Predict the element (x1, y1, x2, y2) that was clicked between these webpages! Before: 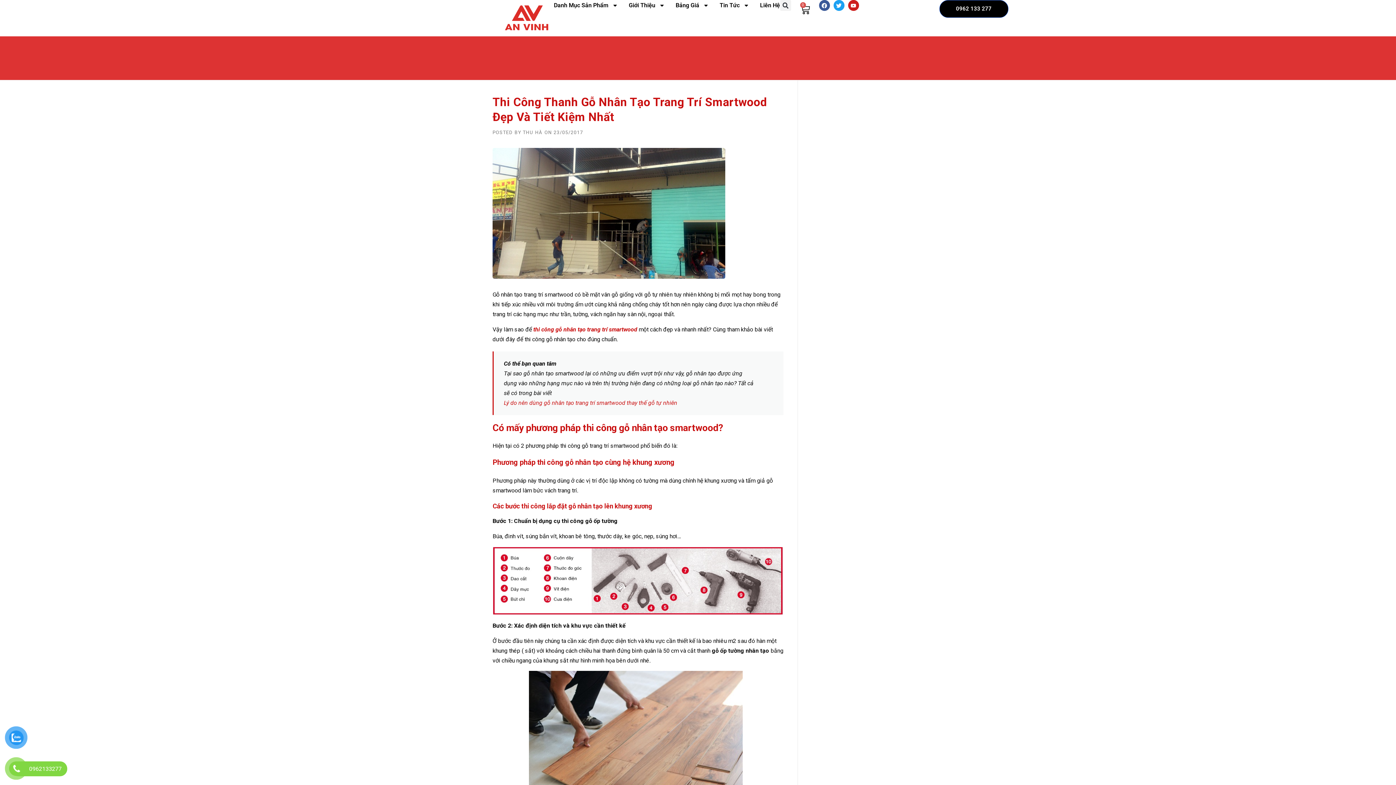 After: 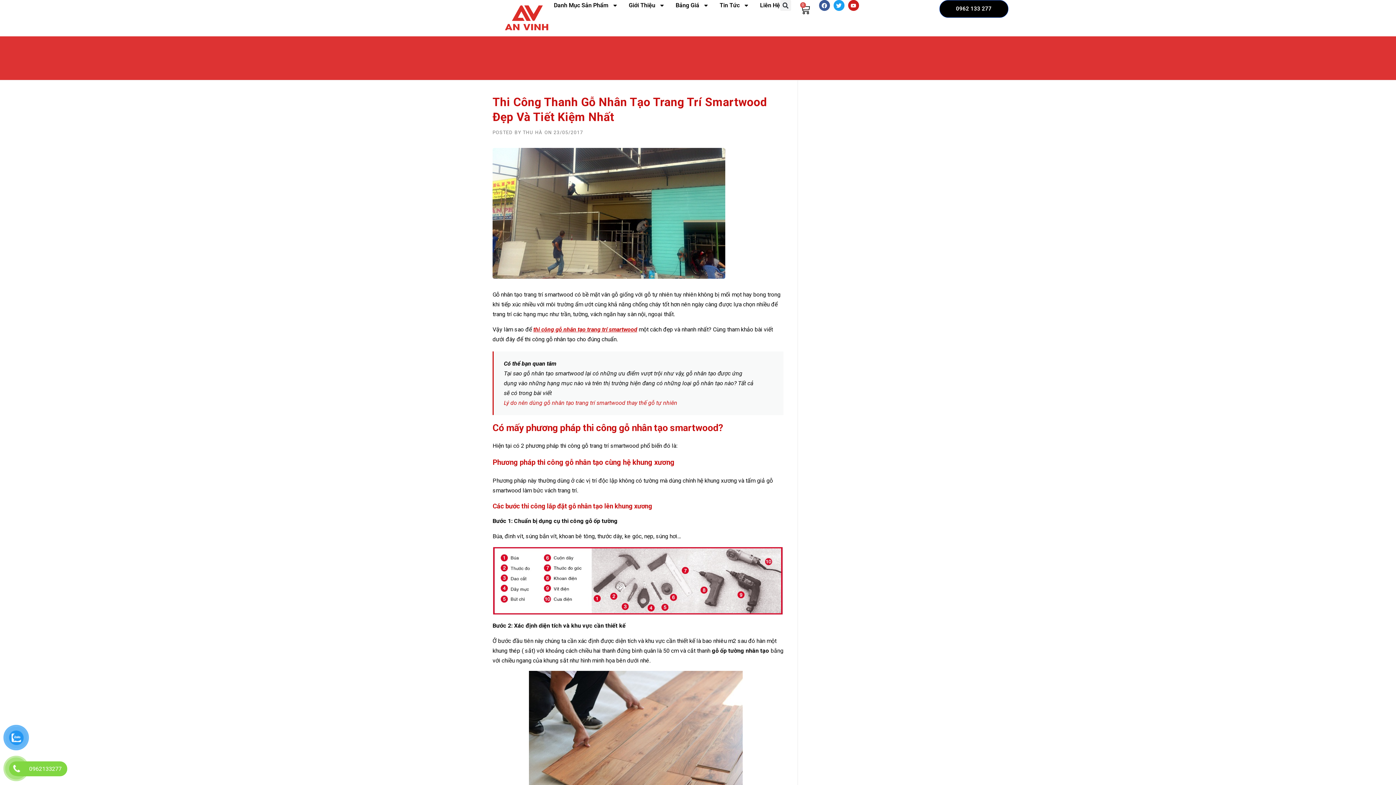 Action: label: thi công gỗ nhân tạo trang trí smartwood bbox: (533, 326, 637, 333)